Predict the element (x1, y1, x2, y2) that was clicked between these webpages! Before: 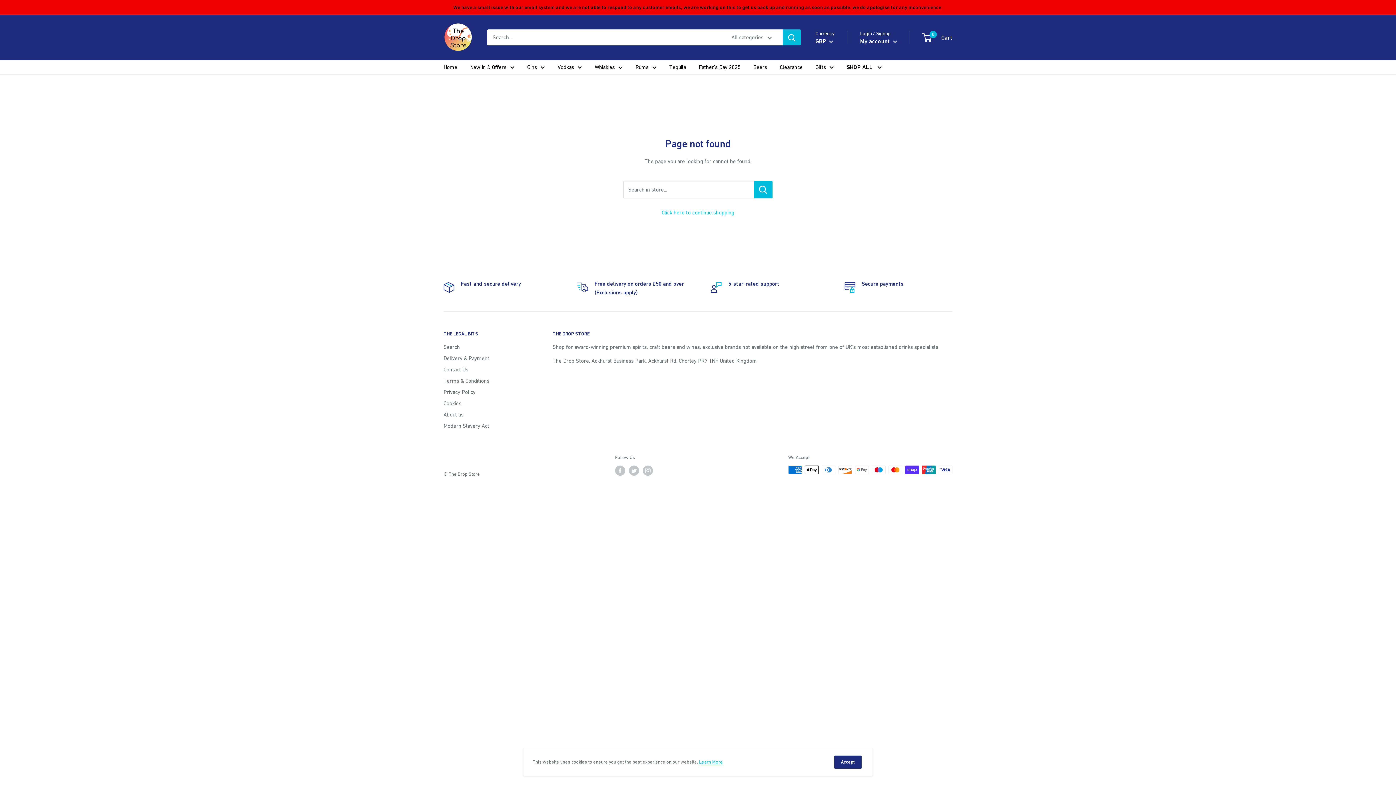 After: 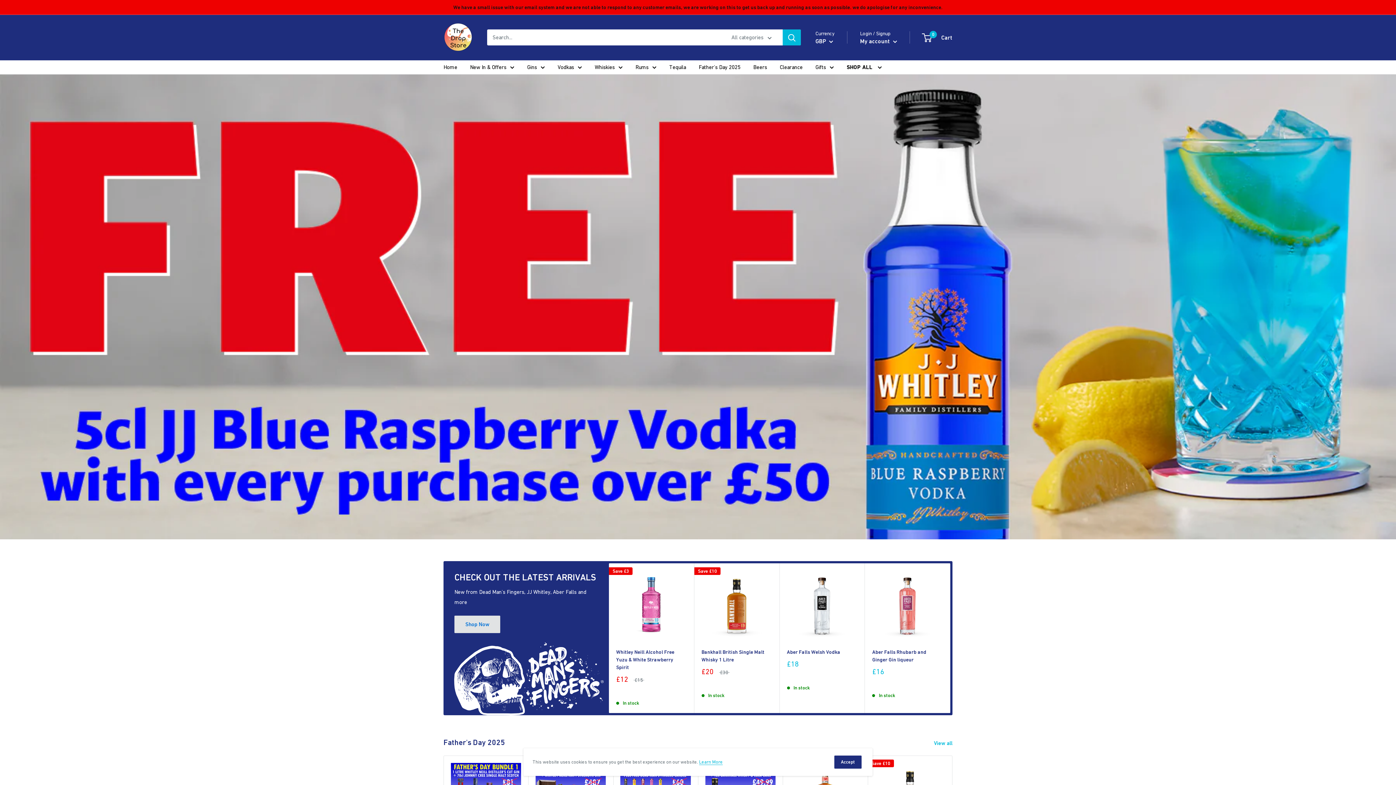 Action: bbox: (443, 22, 472, 52)